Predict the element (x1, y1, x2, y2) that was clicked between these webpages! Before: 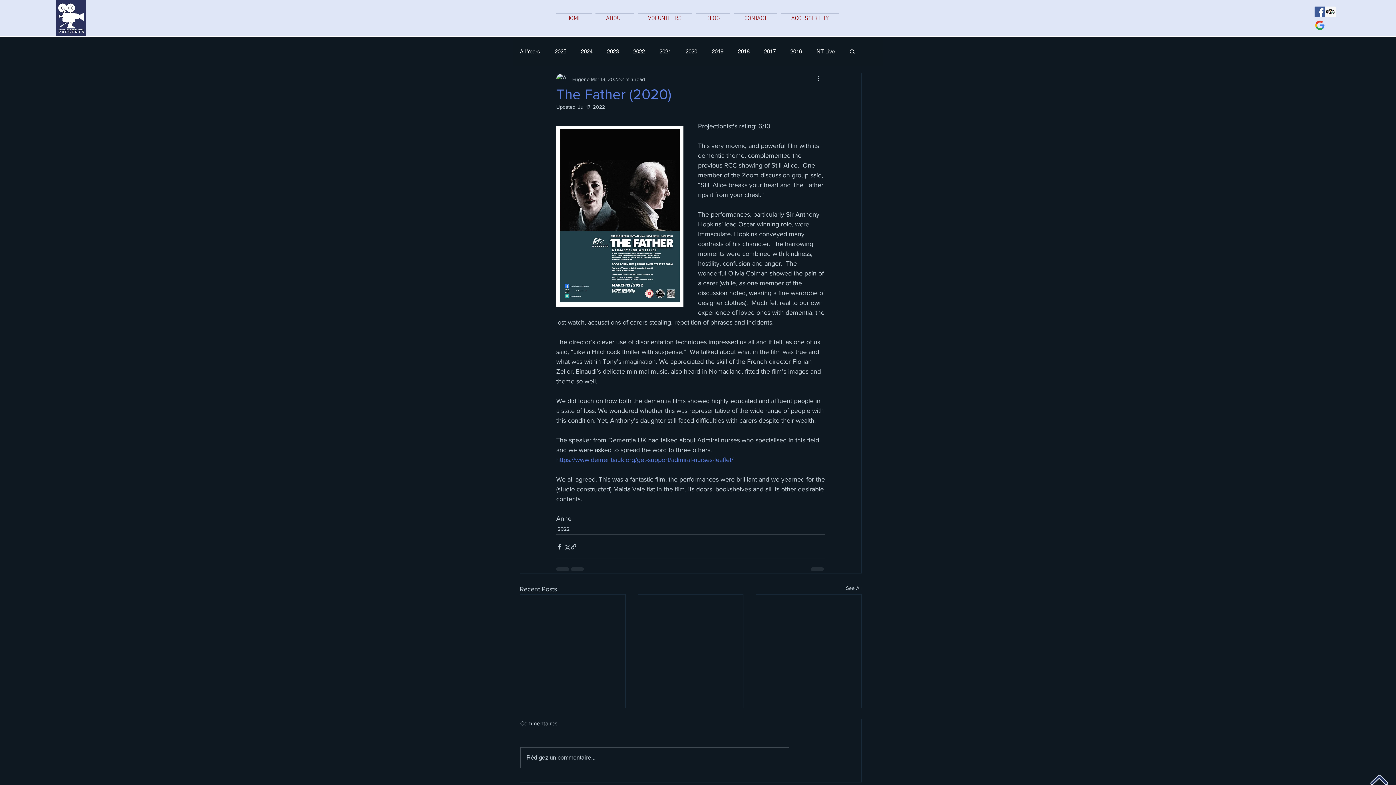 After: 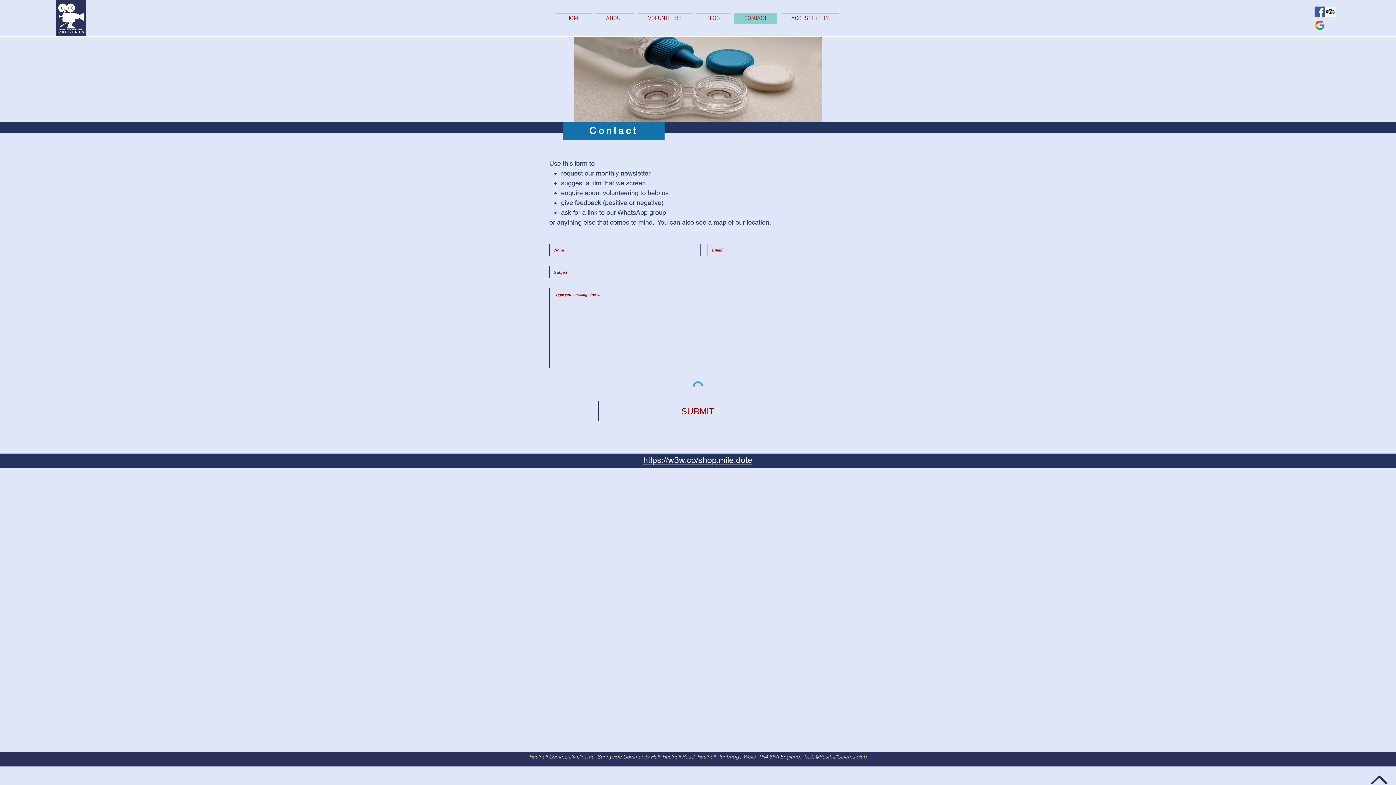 Action: label: CONTACT bbox: (732, 13, 779, 24)